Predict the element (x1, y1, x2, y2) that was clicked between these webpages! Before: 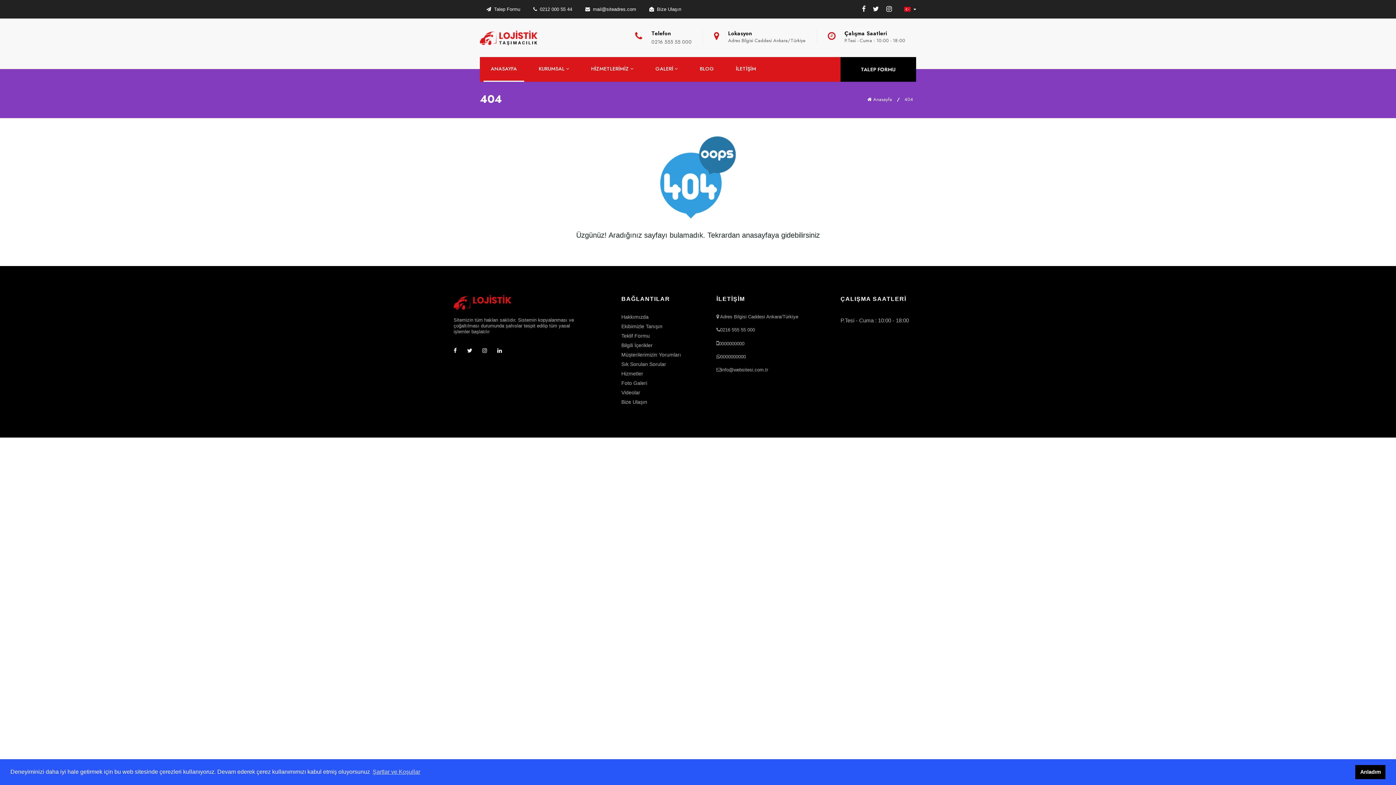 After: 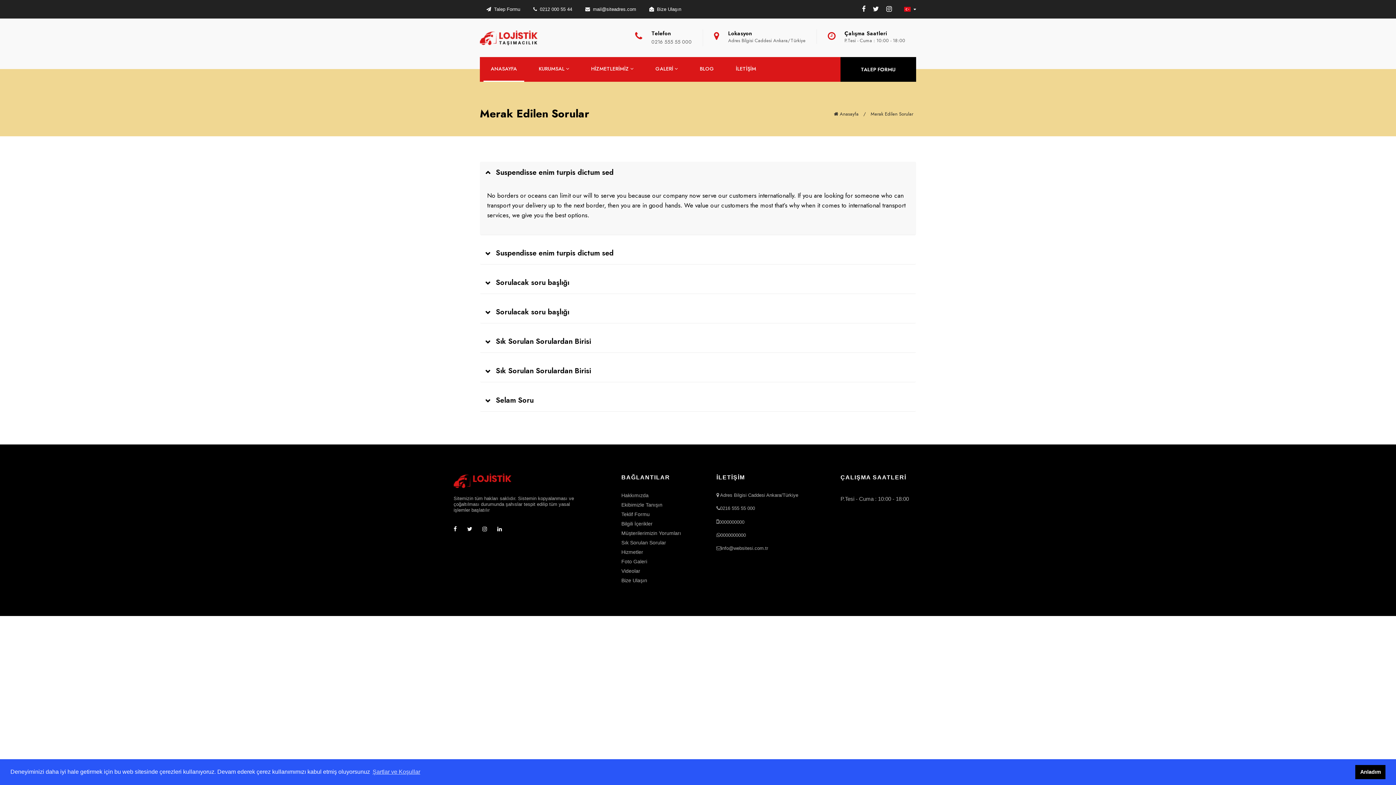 Action: label: Sık Sorulan Sorular bbox: (621, 361, 694, 367)